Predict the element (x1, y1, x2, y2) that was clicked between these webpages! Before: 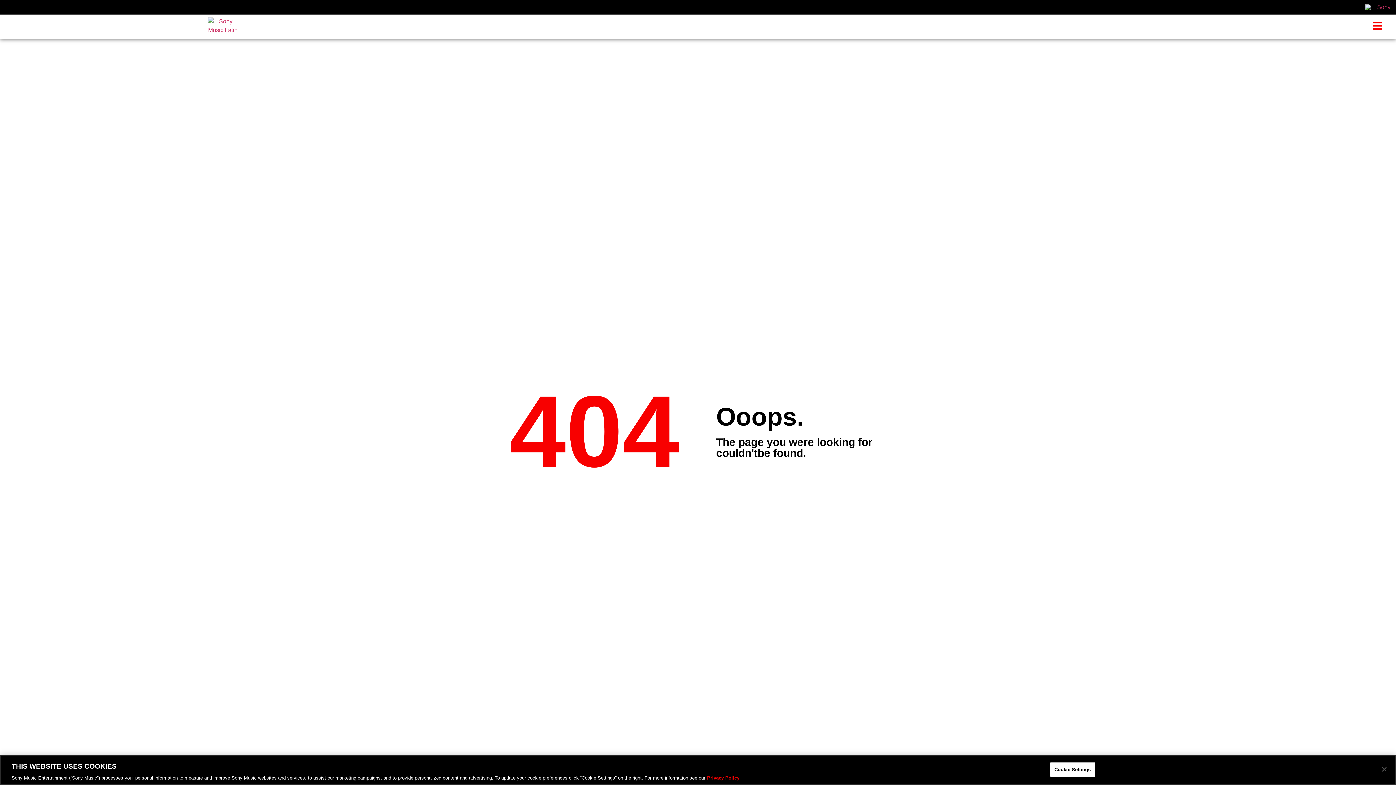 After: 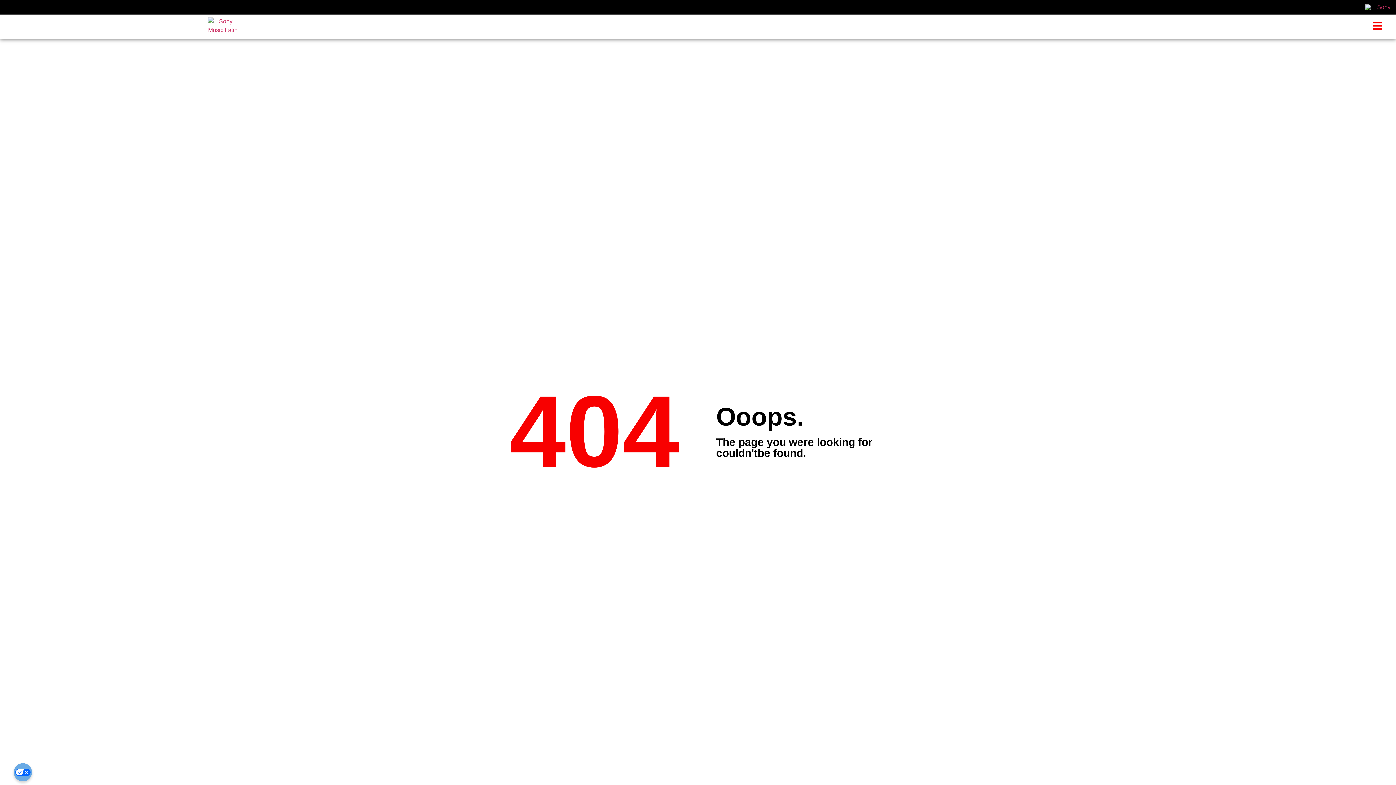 Action: bbox: (1376, 761, 1392, 777) label: Close